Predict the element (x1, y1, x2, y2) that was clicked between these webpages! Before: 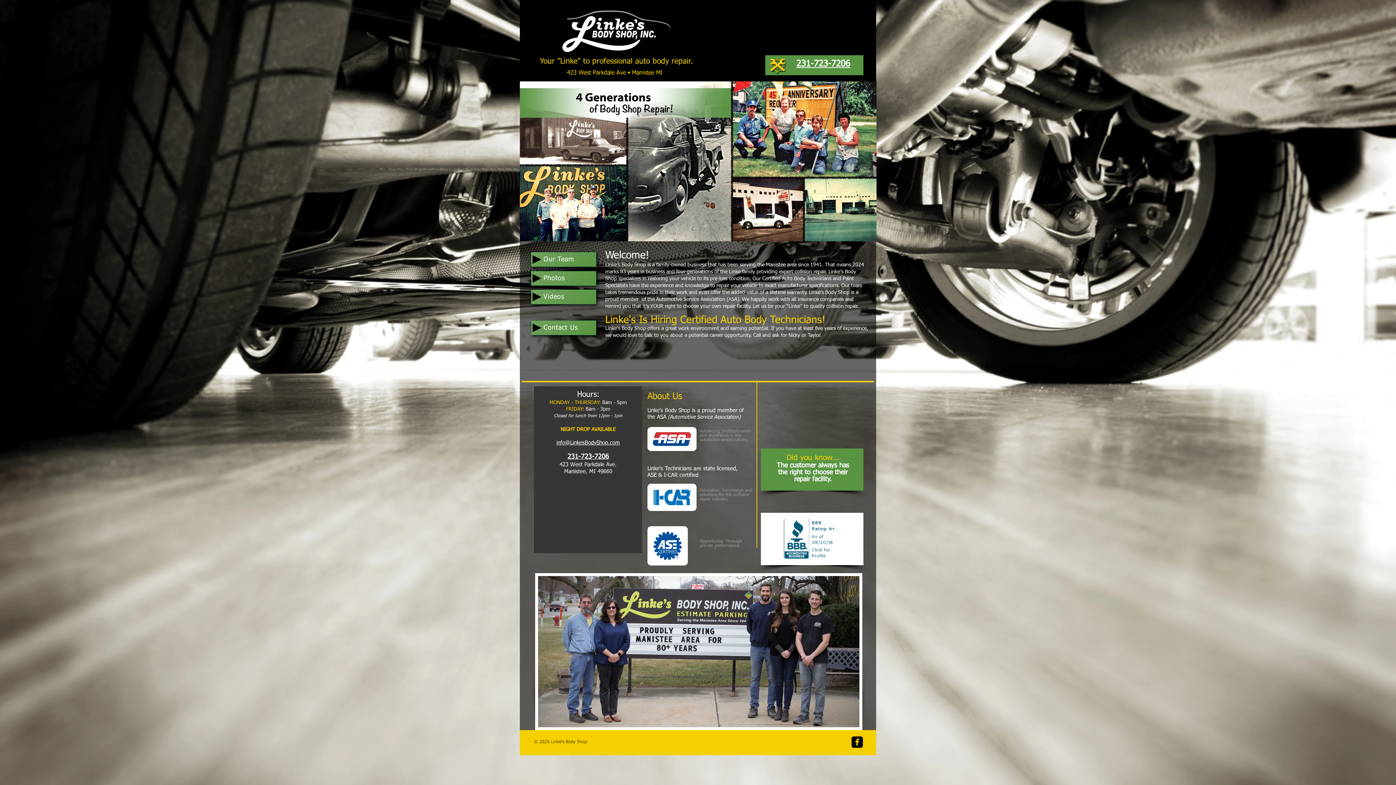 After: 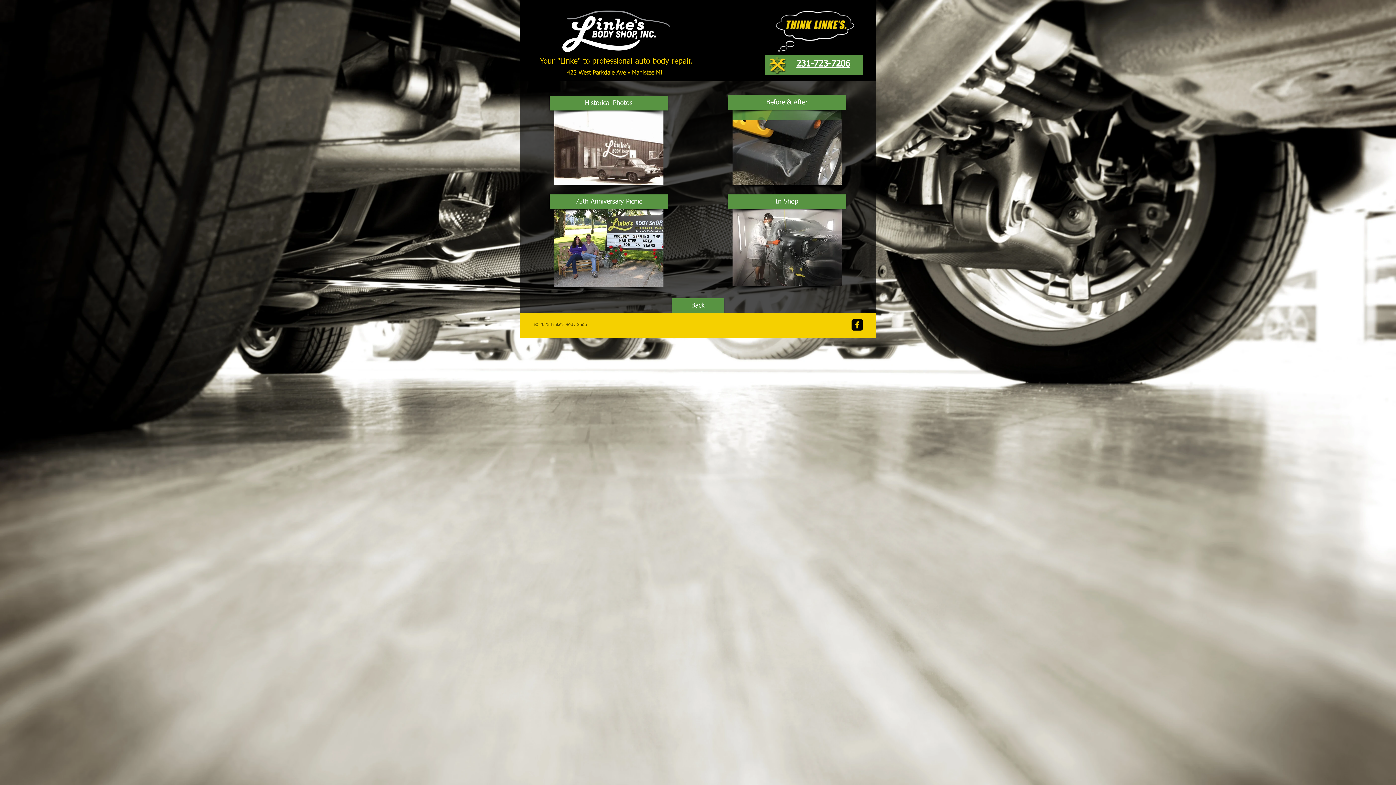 Action: label: Photos bbox: (531, 271, 596, 285)